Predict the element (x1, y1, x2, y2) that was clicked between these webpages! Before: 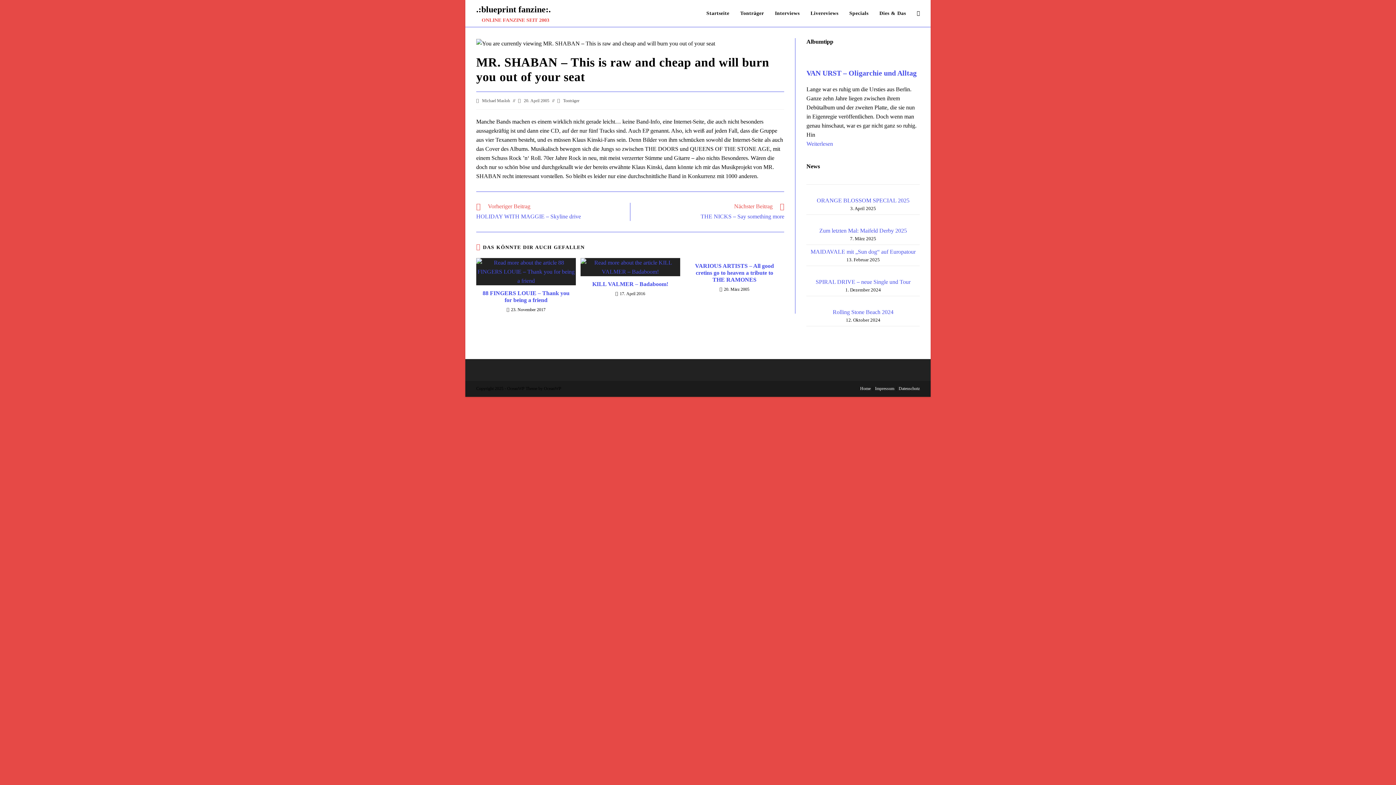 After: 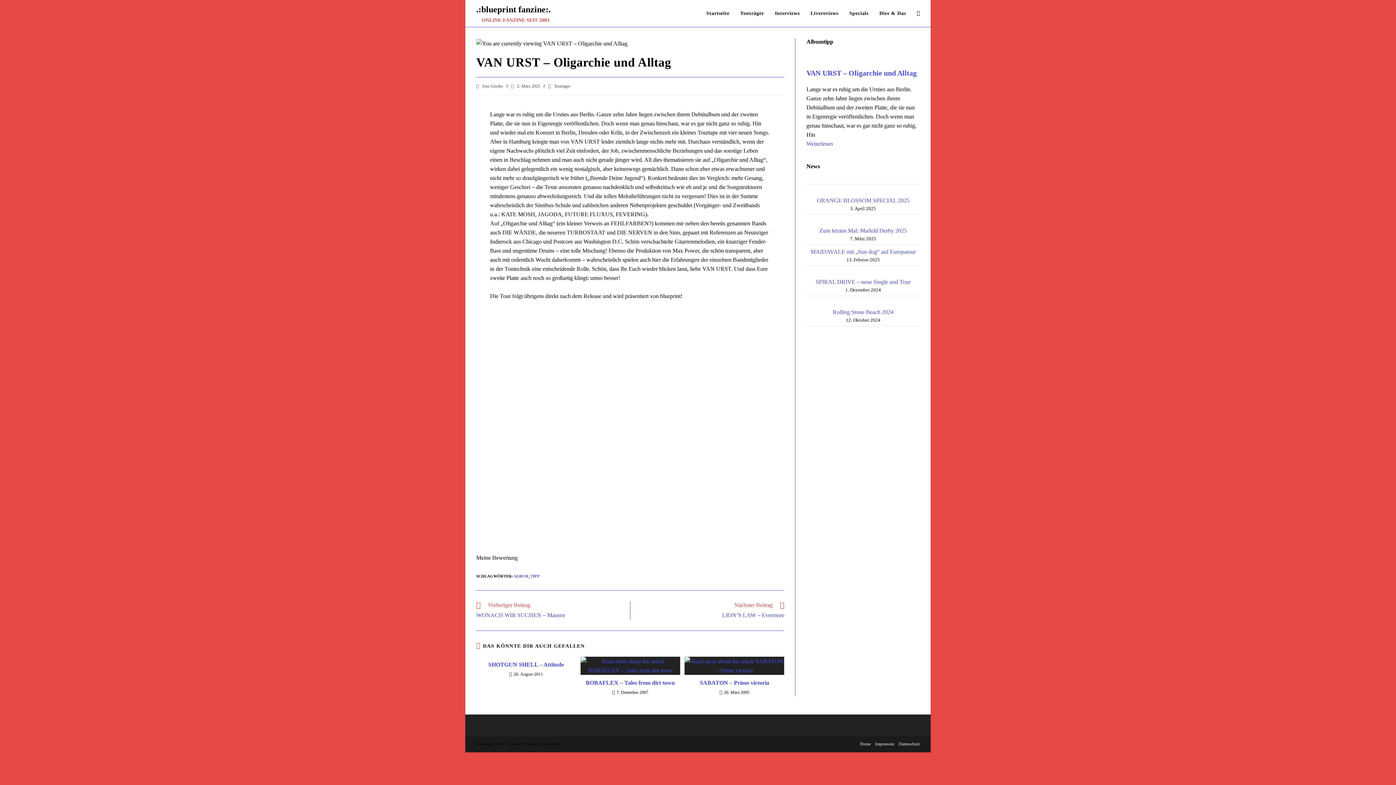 Action: label: Weiterlesen bbox: (806, 140, 833, 146)